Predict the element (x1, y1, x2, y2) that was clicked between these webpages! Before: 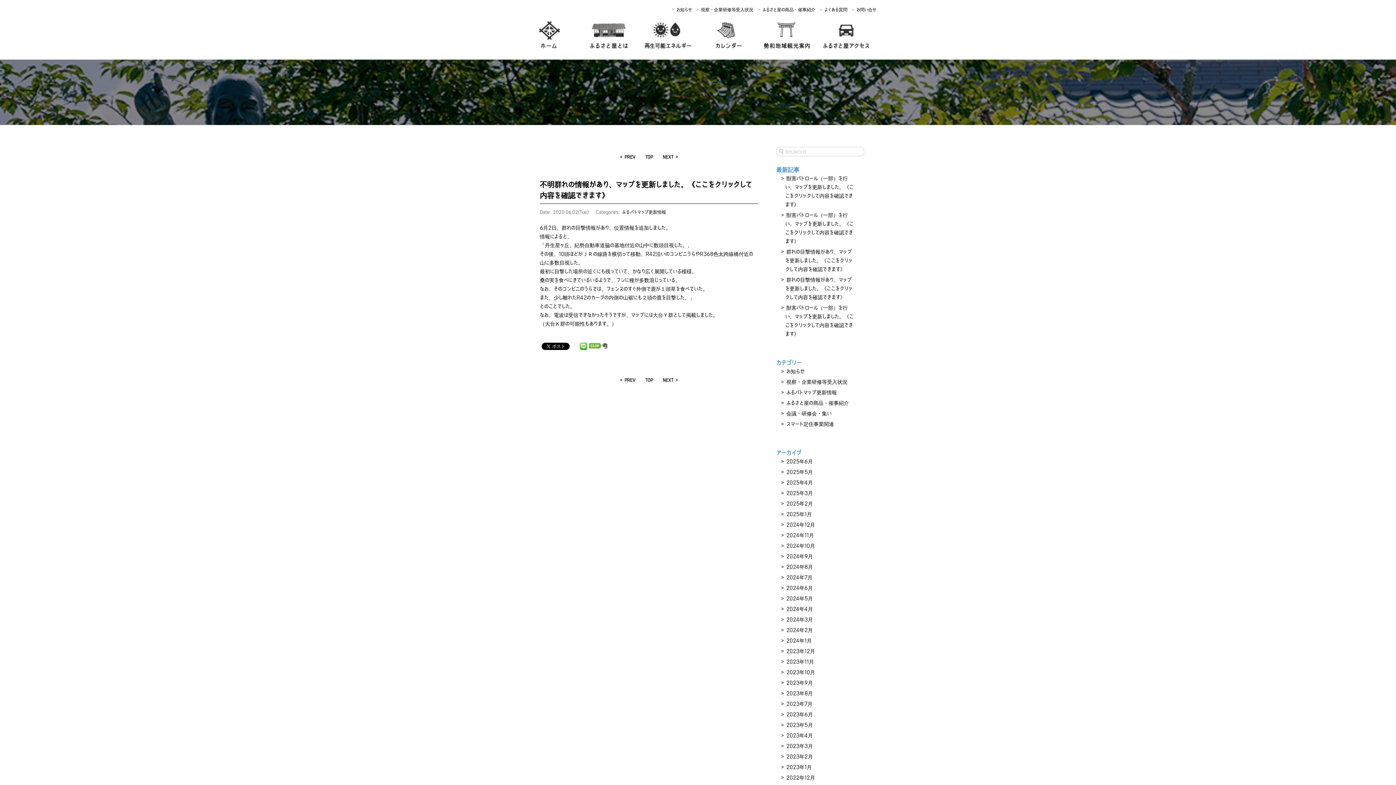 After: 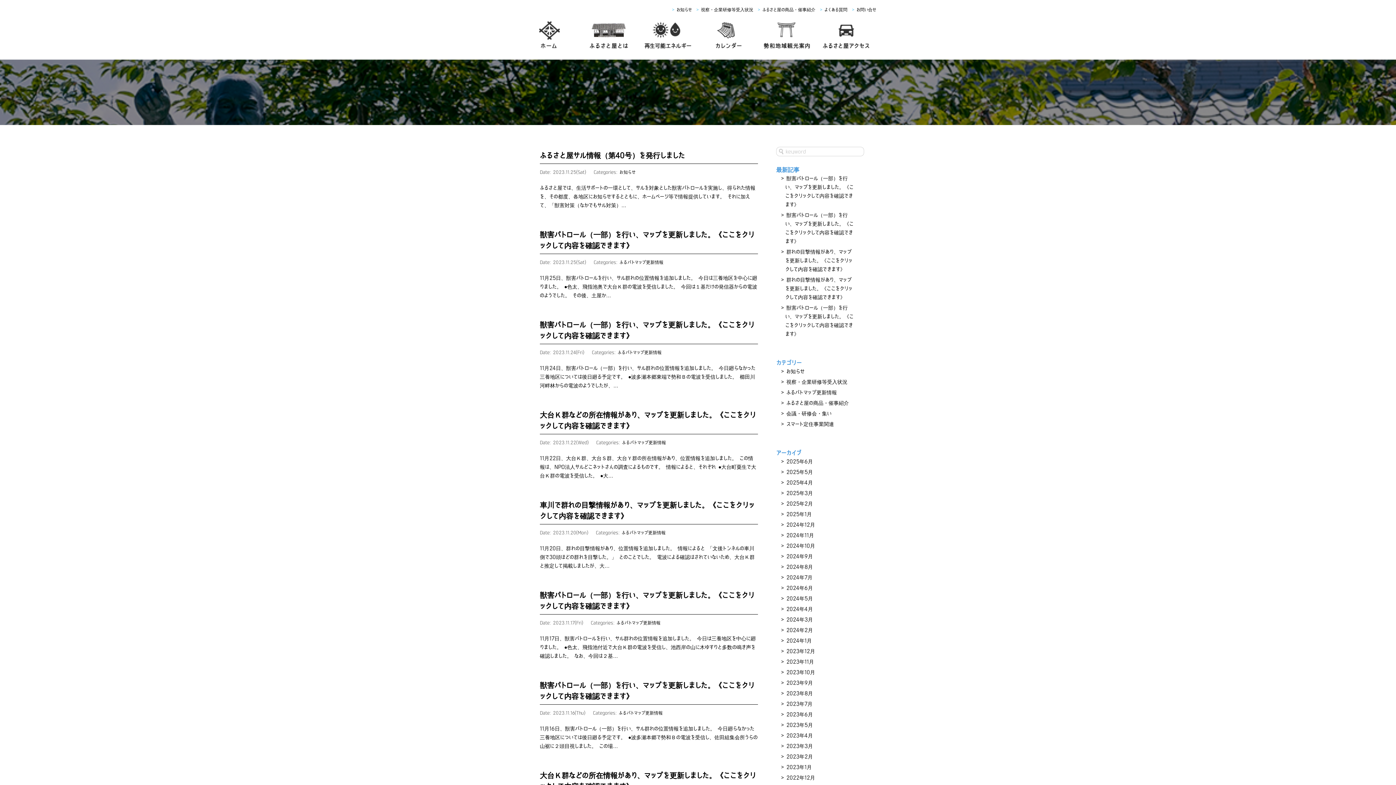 Action: label: 2023年11月 bbox: (786, 659, 814, 664)